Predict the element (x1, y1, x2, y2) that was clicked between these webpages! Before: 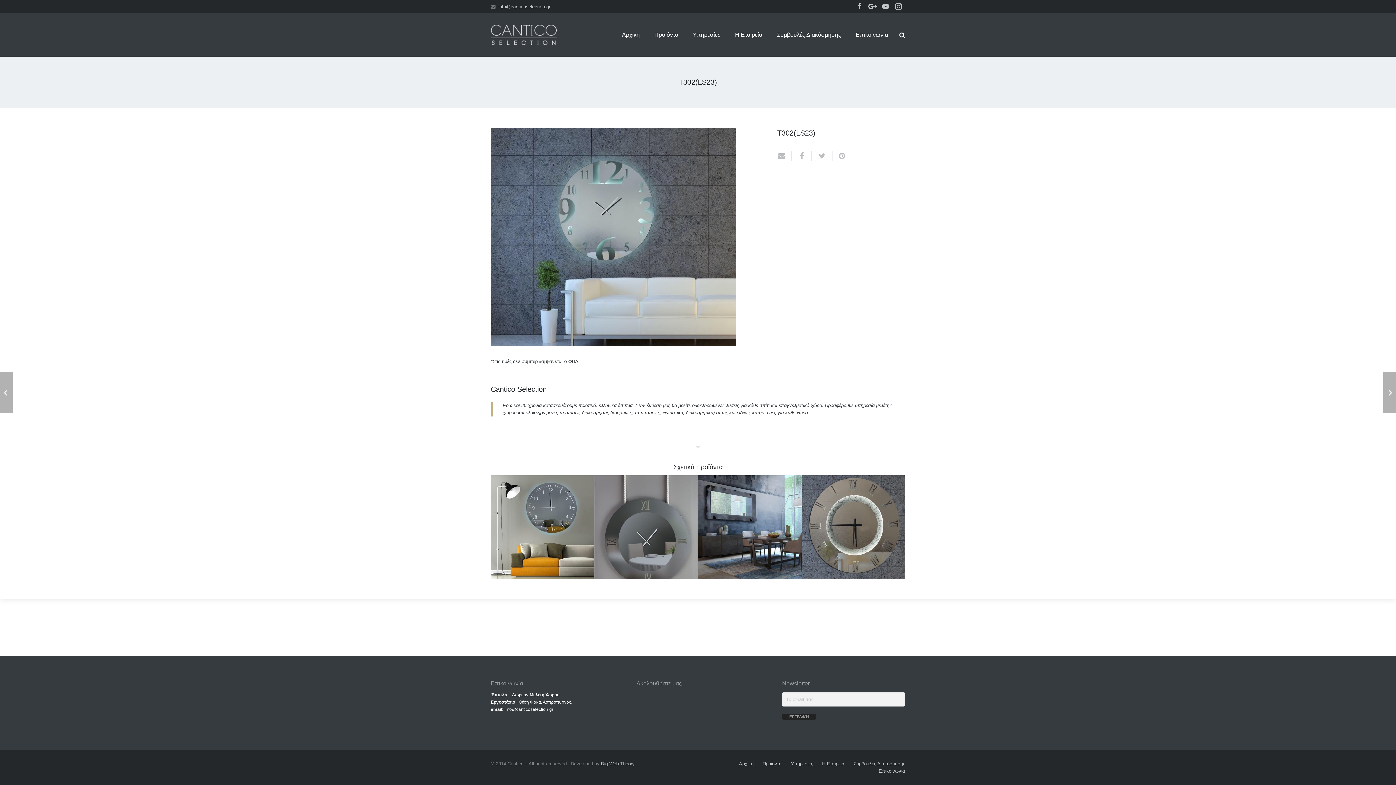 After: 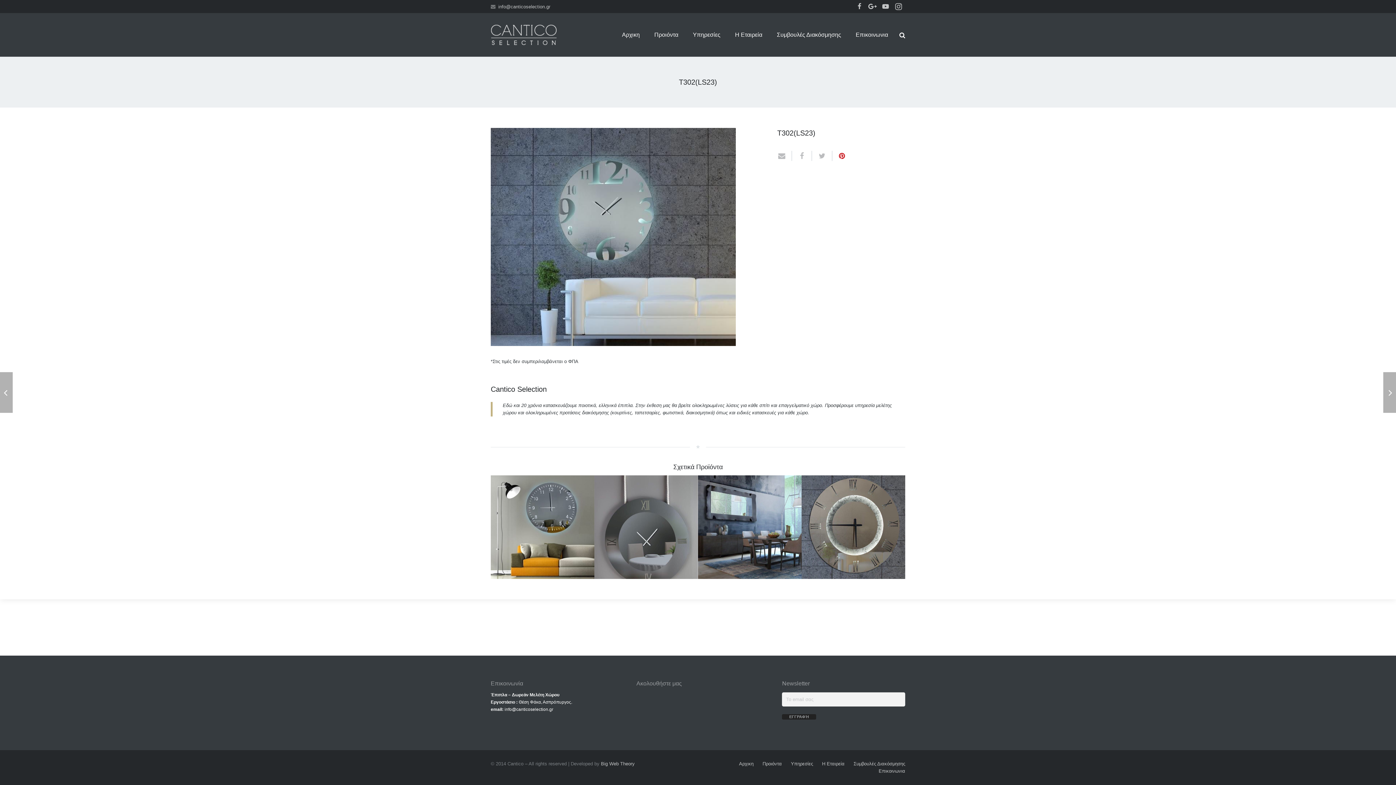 Action: bbox: (832, 150, 846, 160)